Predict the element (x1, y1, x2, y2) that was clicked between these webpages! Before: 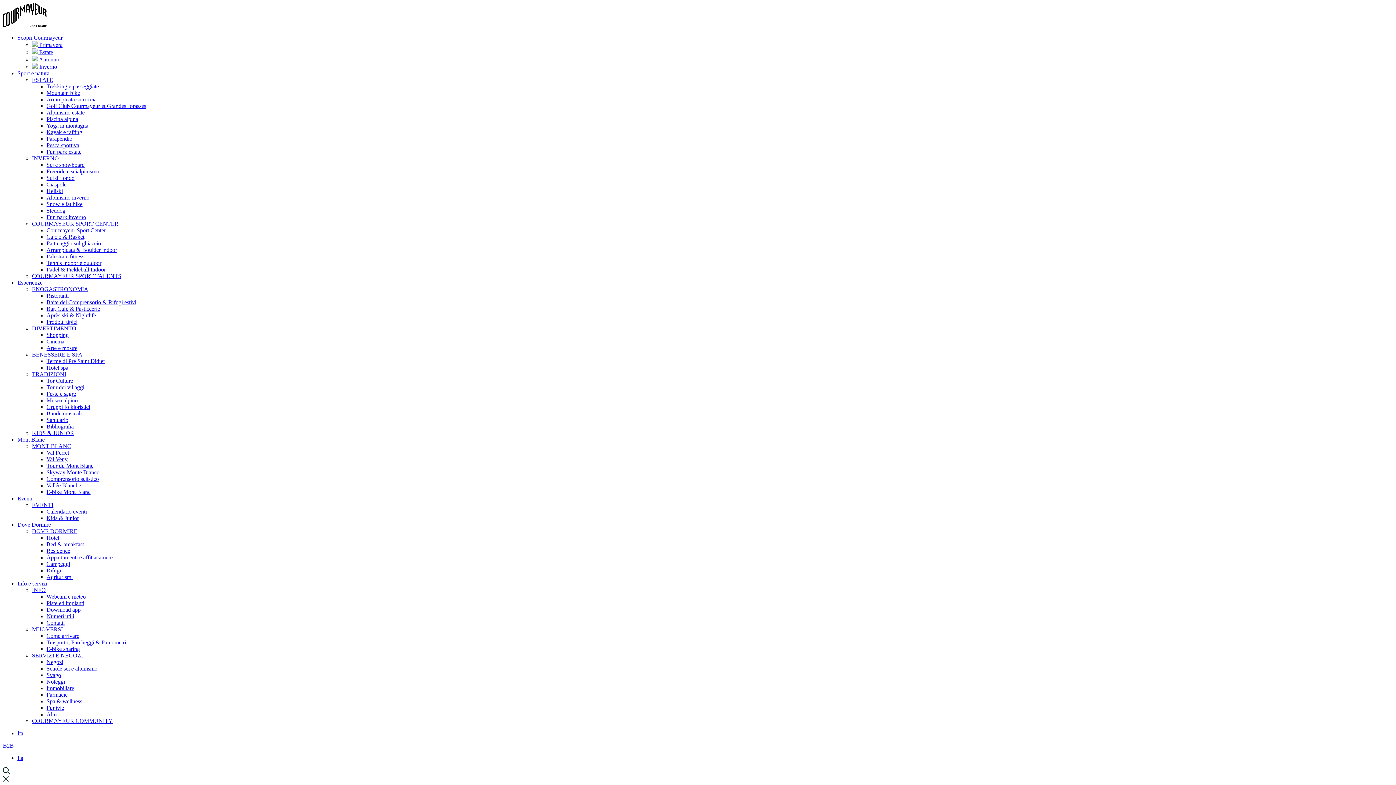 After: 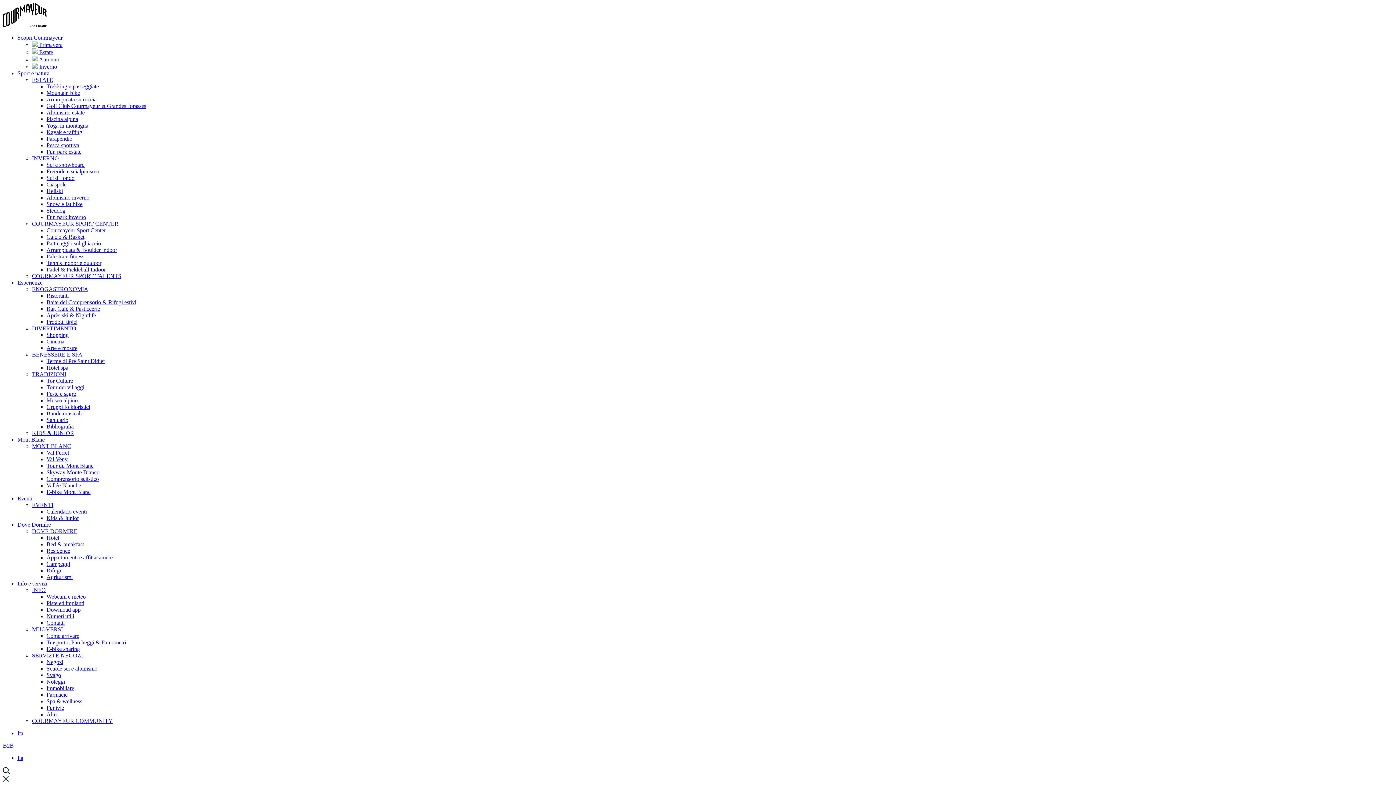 Action: label: Mont Blanc bbox: (17, 436, 44, 442)